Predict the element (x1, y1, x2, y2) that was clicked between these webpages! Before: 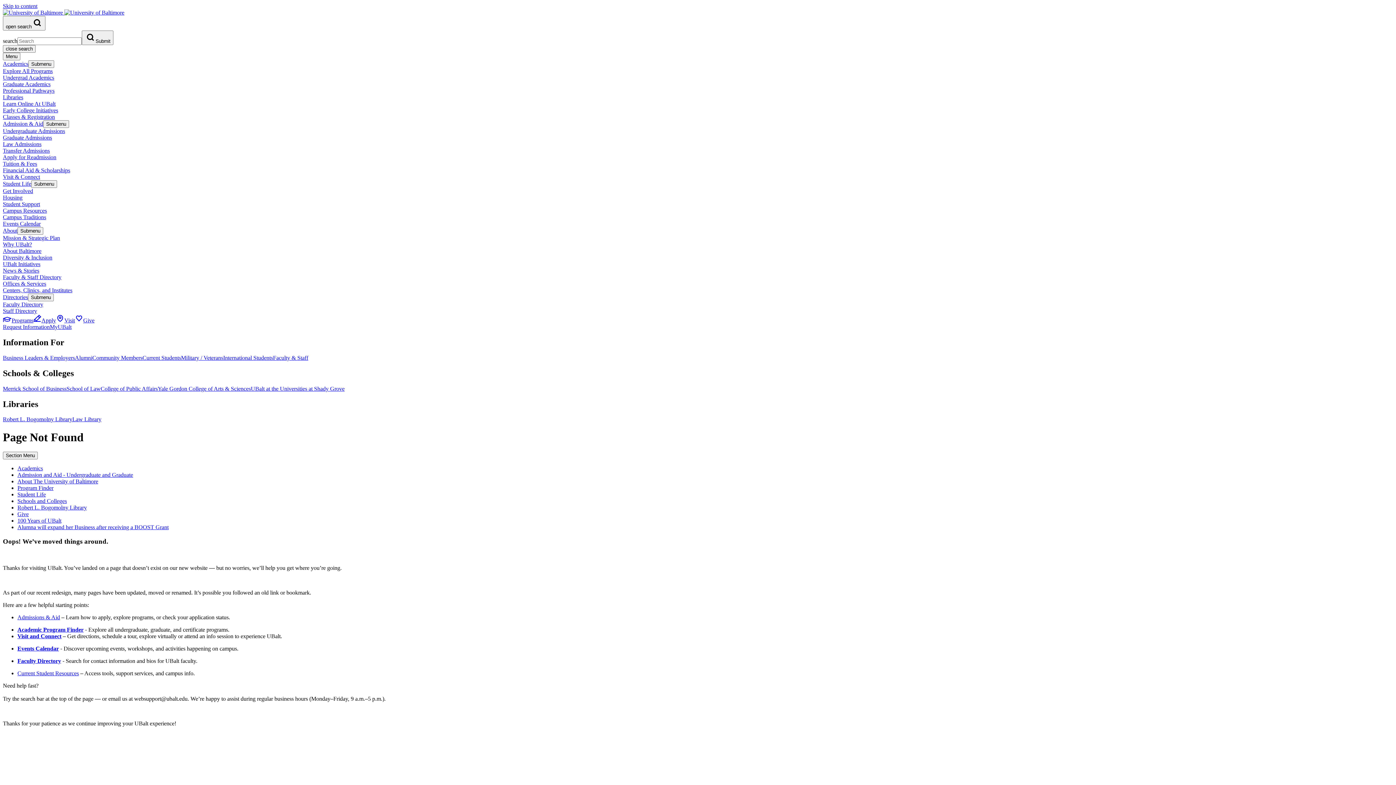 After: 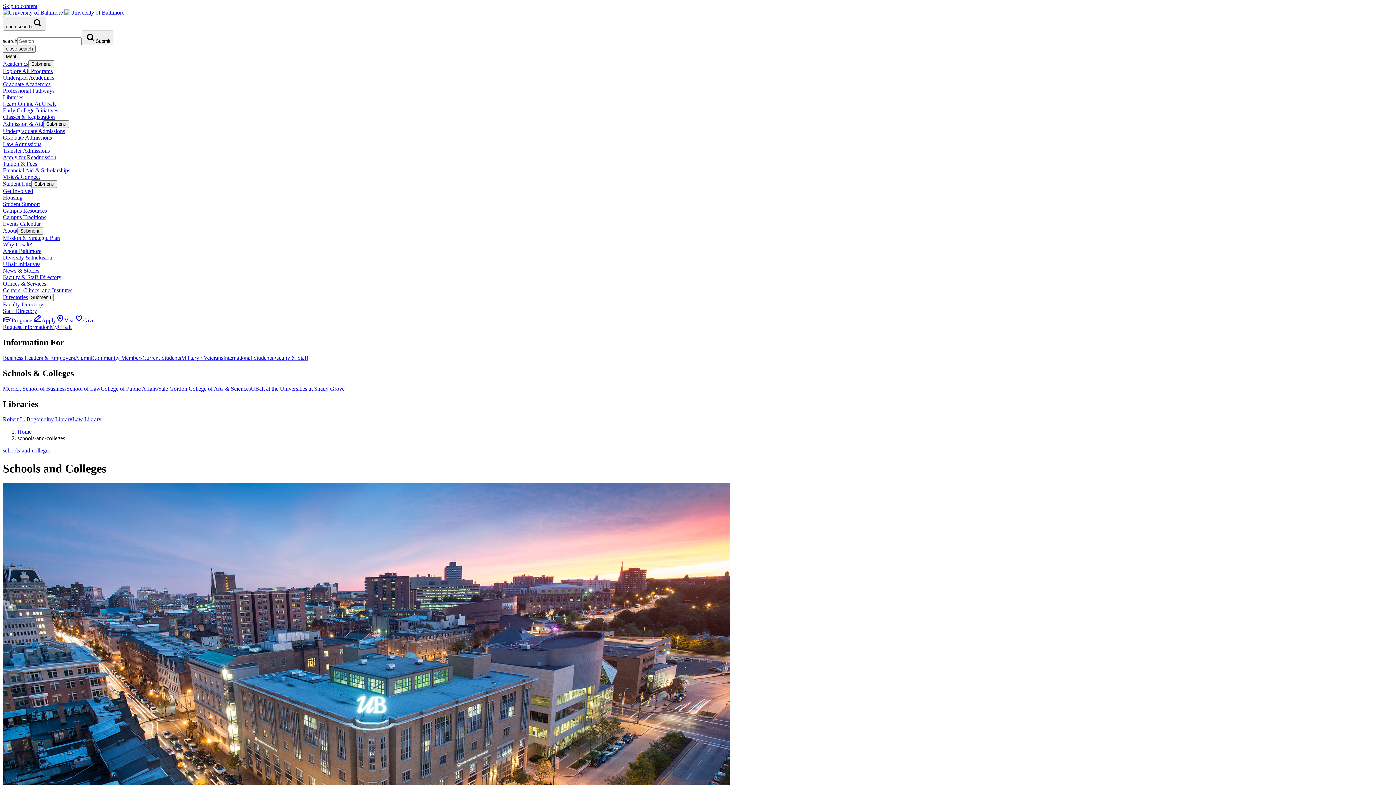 Action: bbox: (17, 498, 66, 504) label: Schools and Colleges